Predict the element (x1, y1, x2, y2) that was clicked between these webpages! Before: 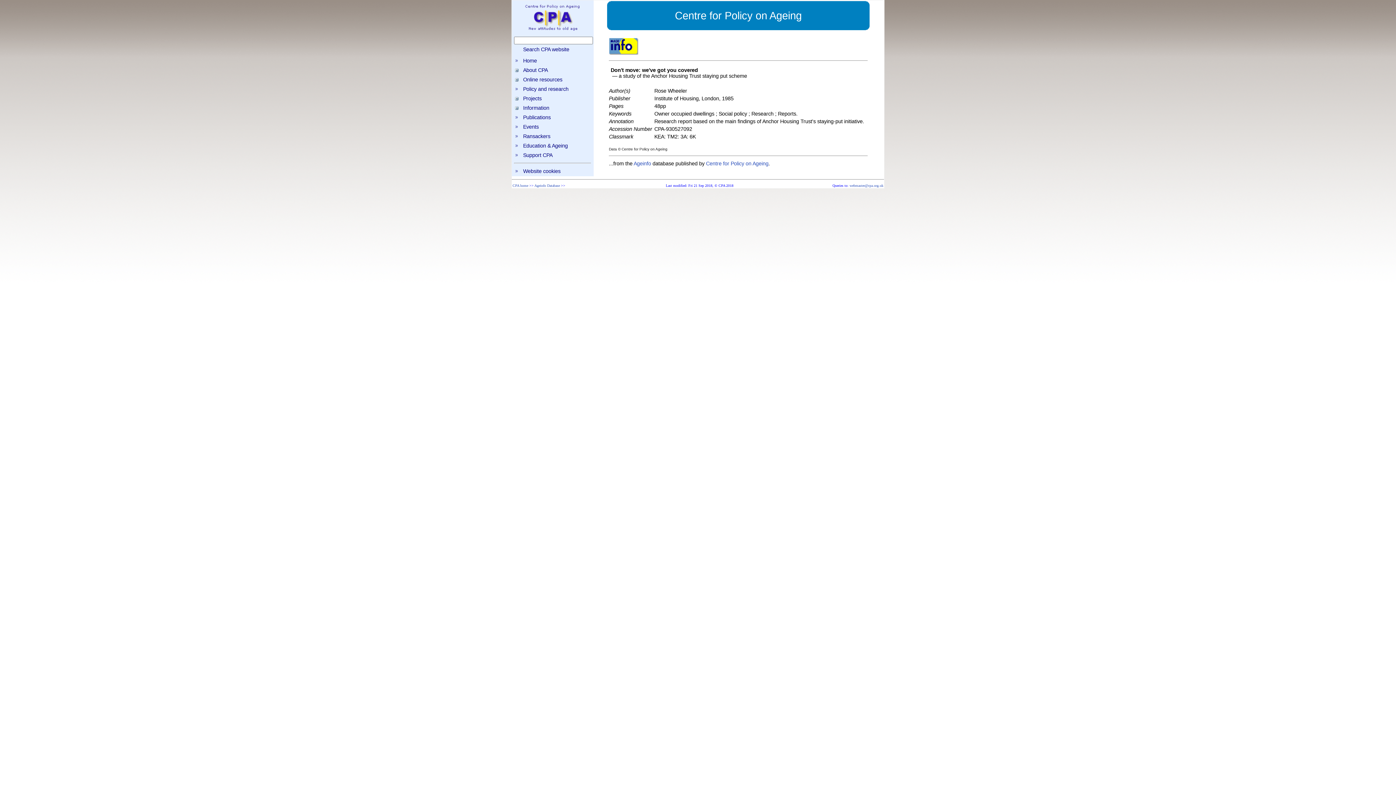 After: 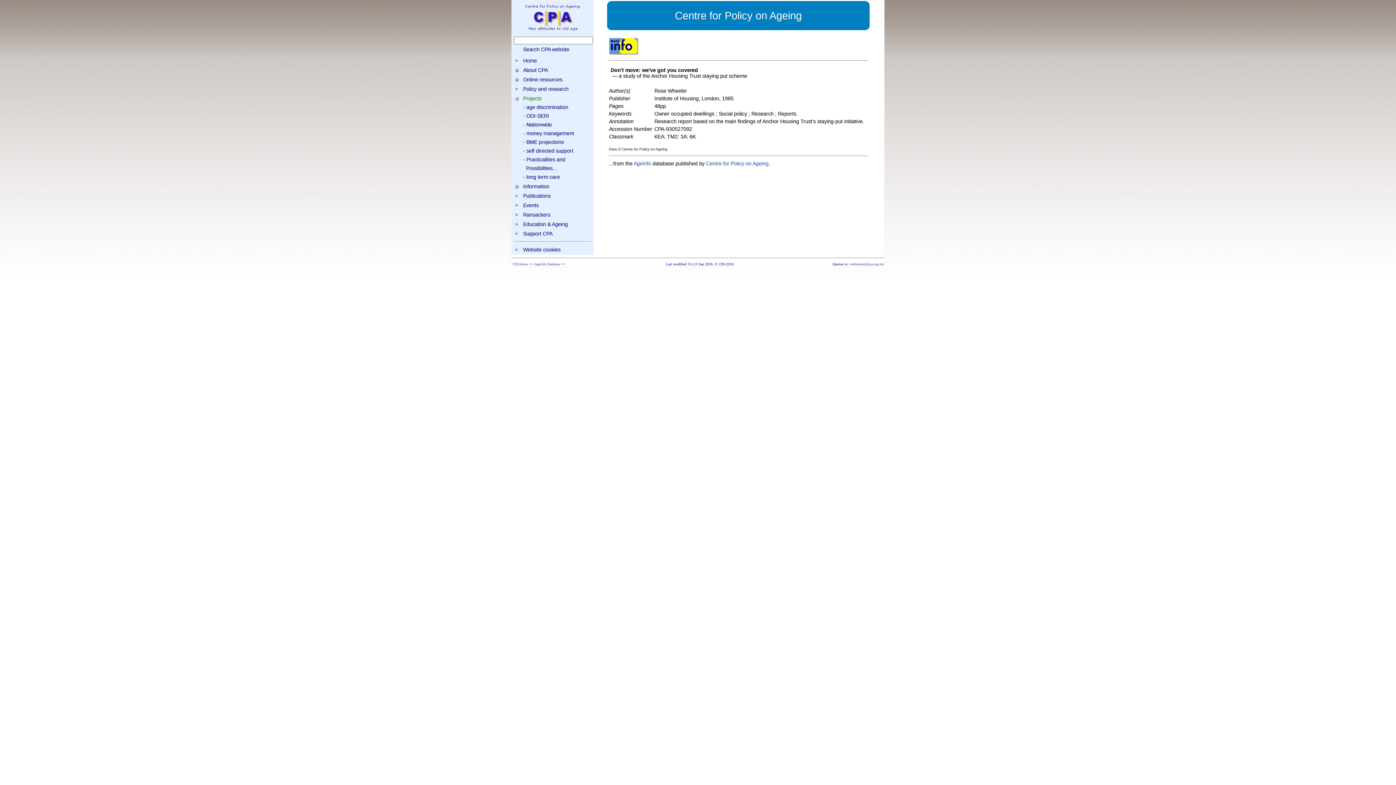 Action: bbox: (523, 94, 591, 102) label: Projects